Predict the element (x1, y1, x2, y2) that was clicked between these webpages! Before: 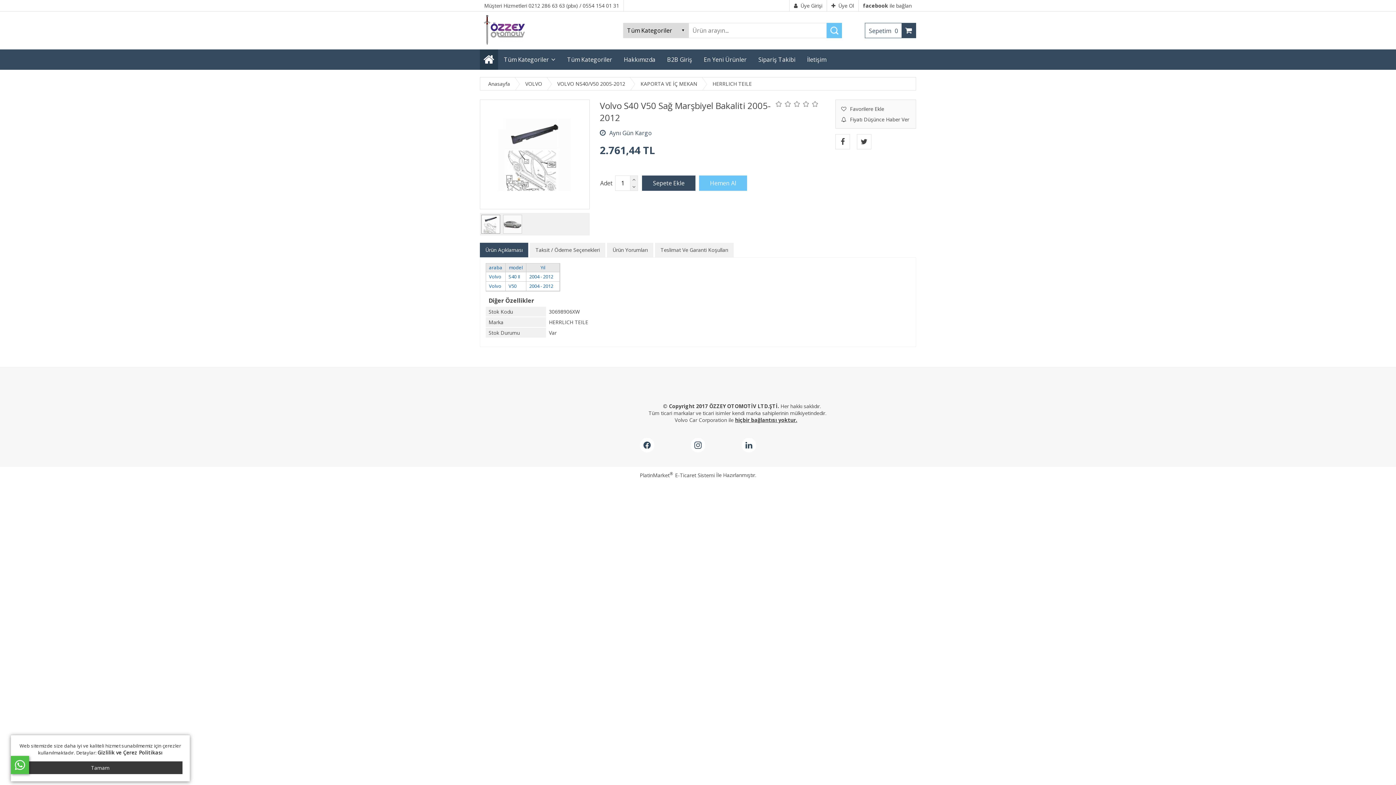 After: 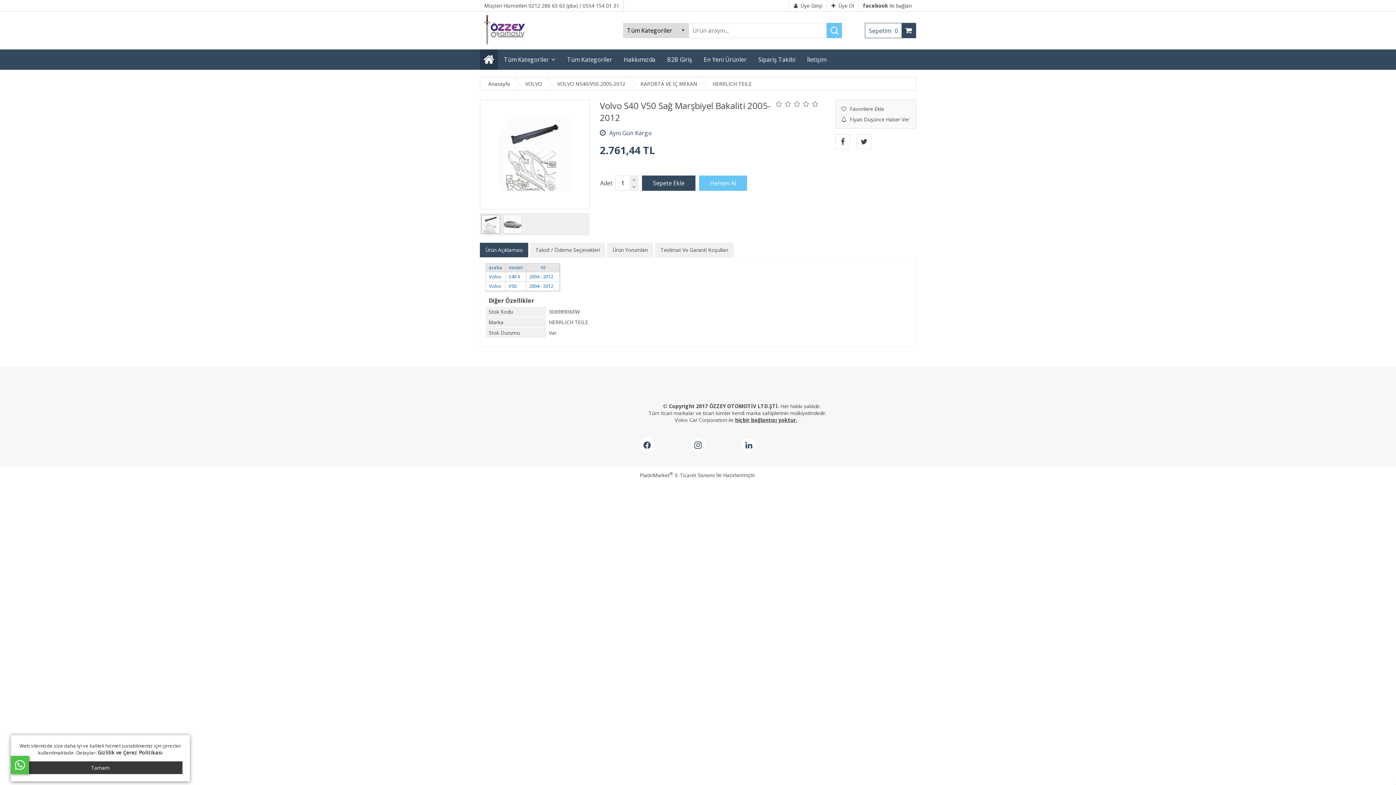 Action: bbox: (480, 242, 528, 257) label: Ürün Açıklaması